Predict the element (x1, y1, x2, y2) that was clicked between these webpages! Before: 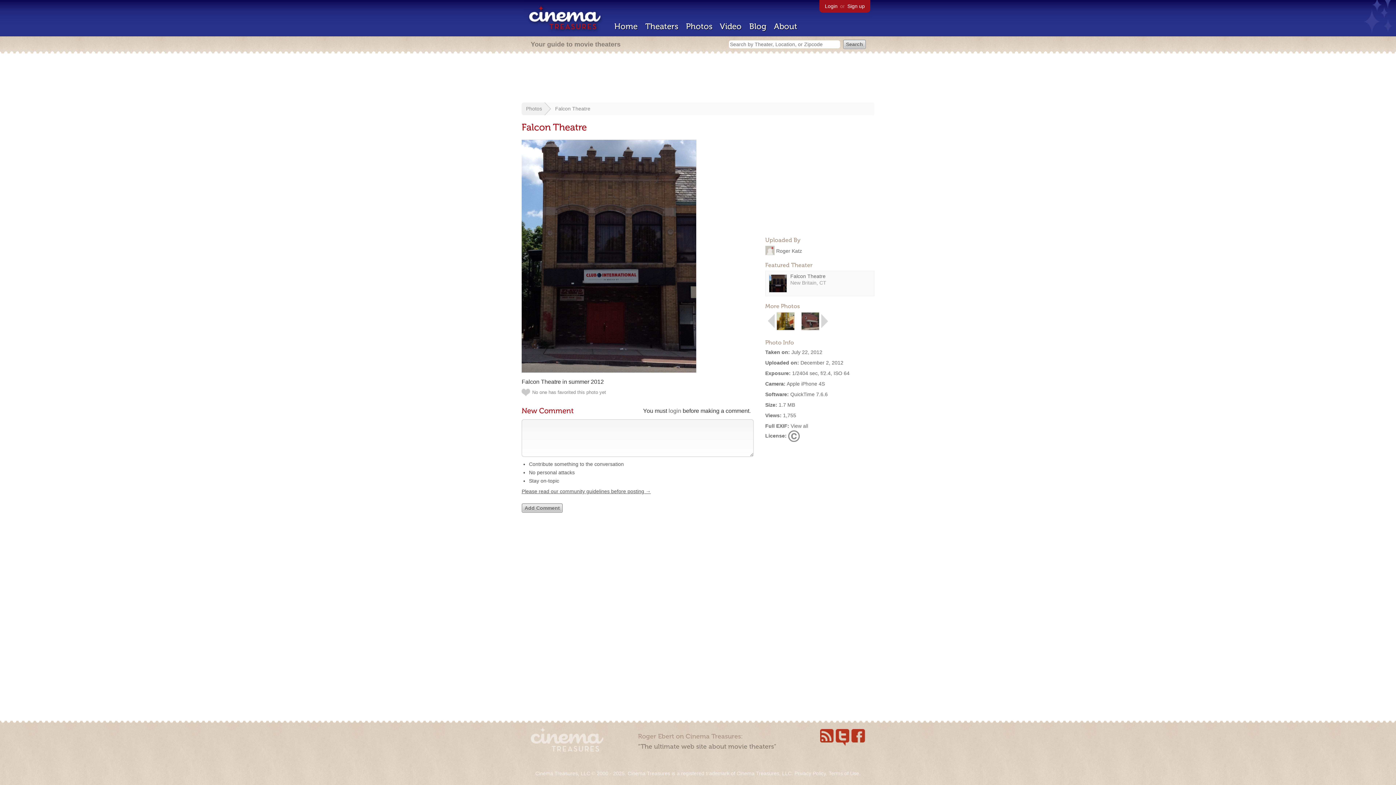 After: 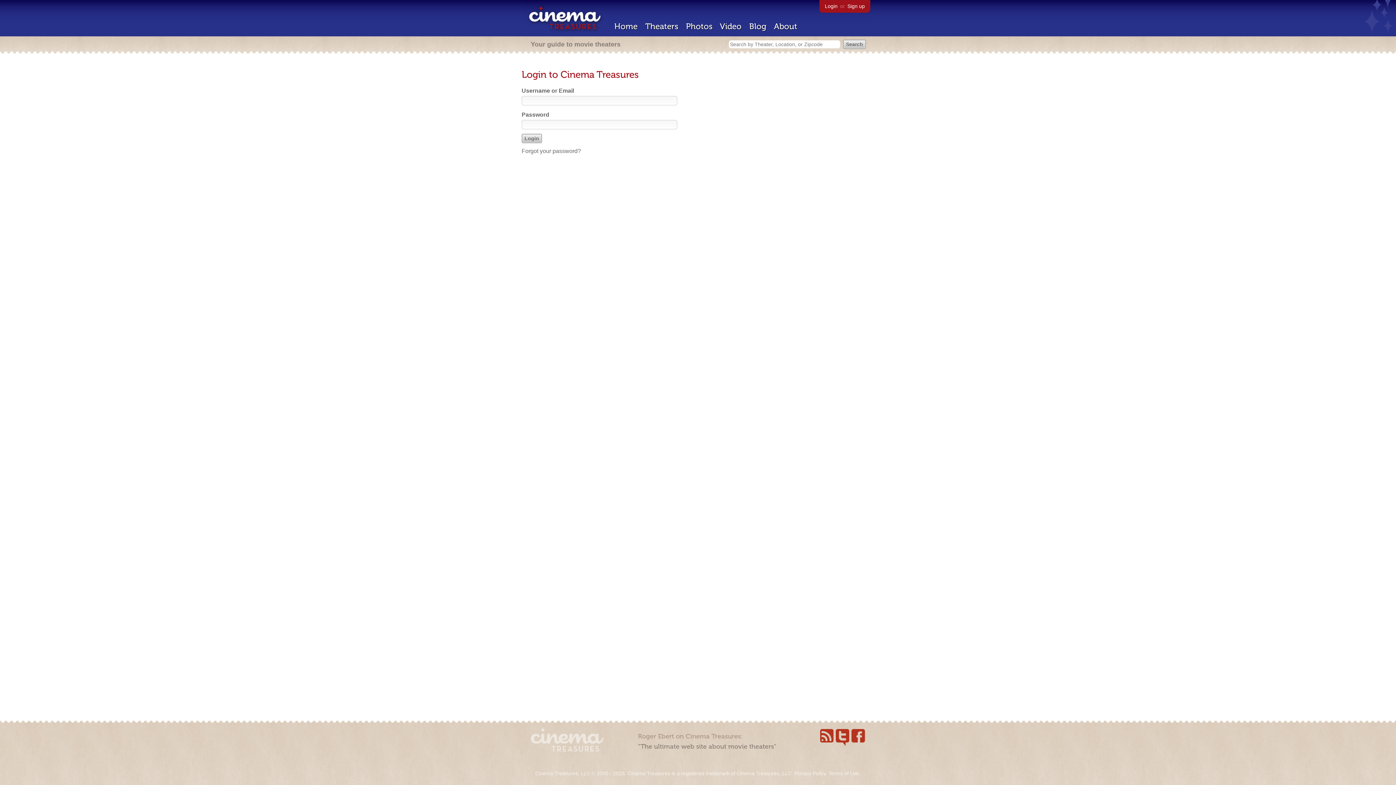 Action: bbox: (668, 408, 681, 414) label: login